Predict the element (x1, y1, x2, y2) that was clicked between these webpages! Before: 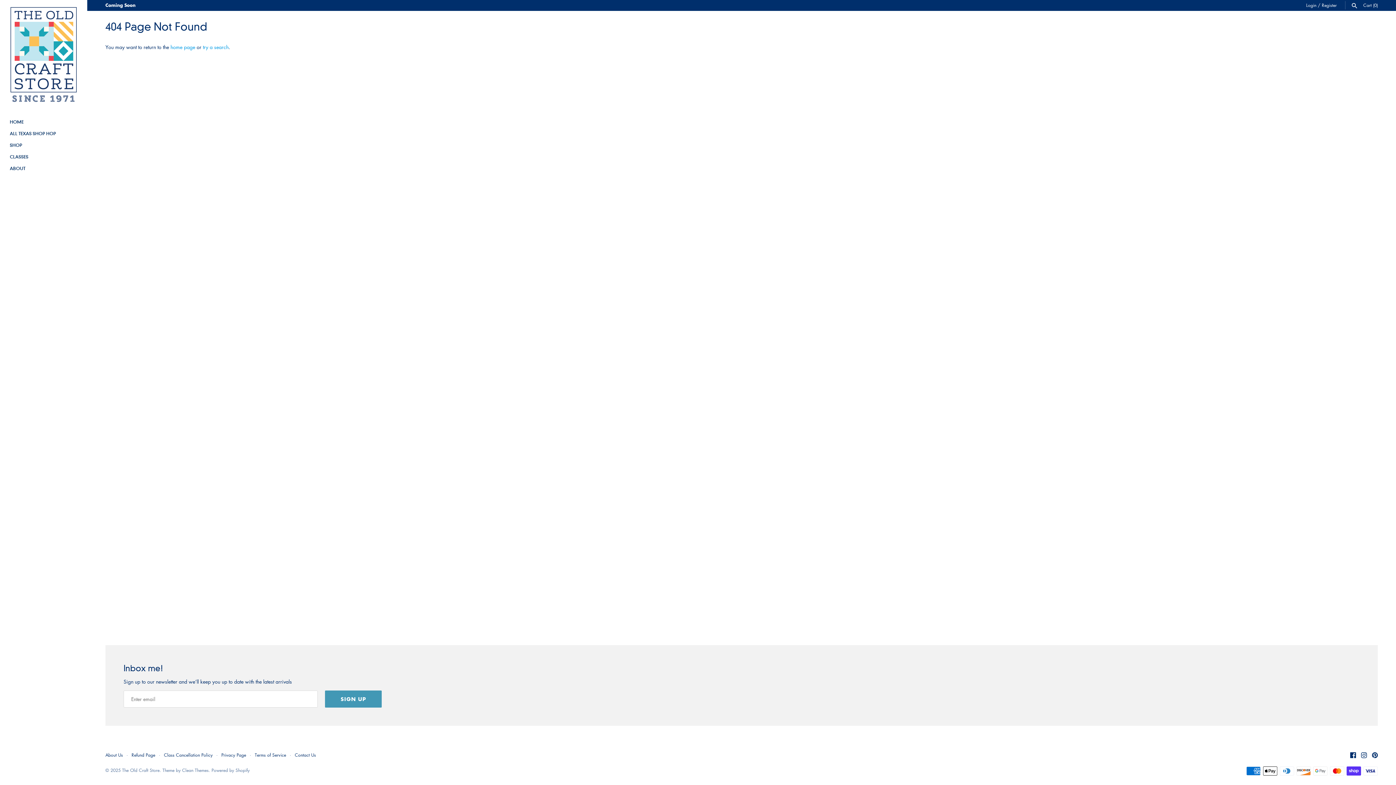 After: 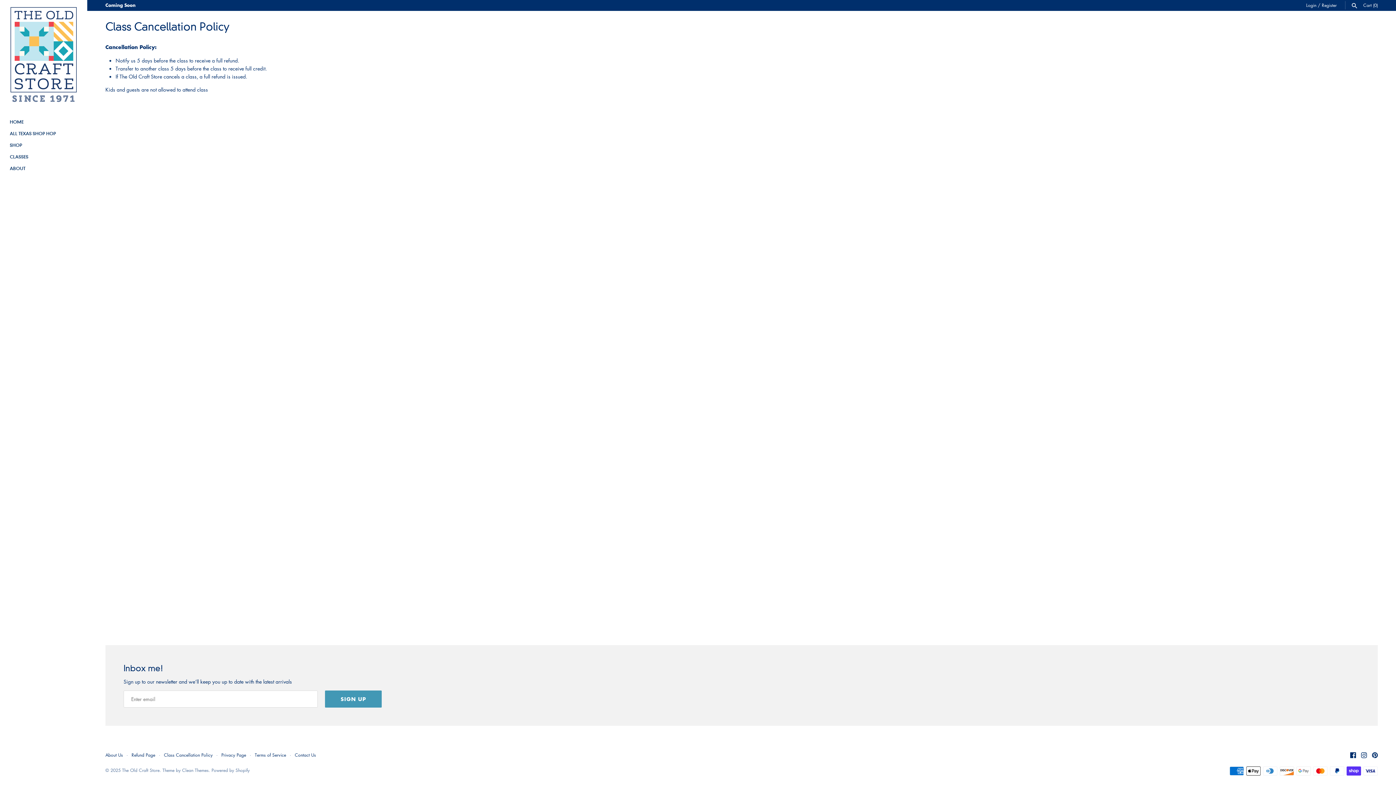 Action: label: Class Cancellation Policy bbox: (164, 752, 212, 758)